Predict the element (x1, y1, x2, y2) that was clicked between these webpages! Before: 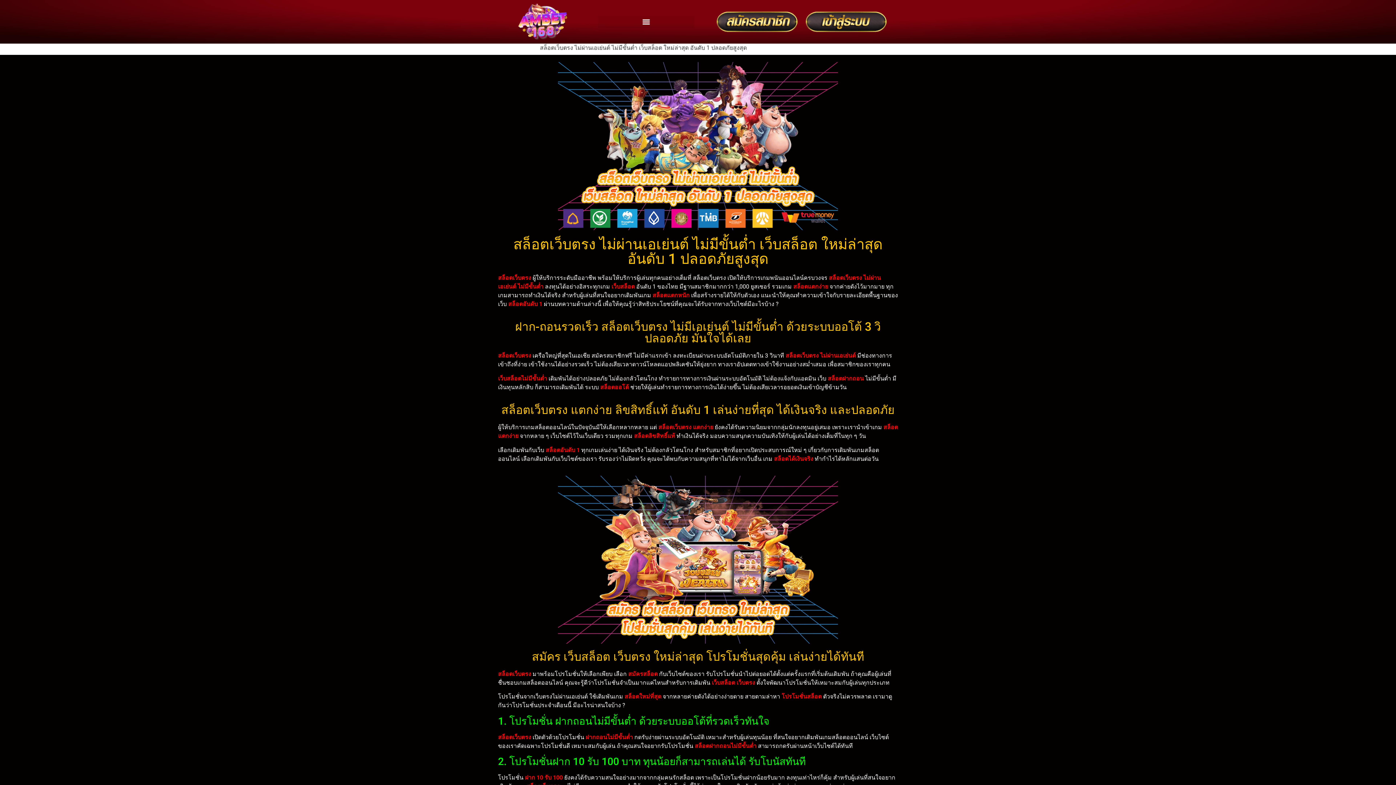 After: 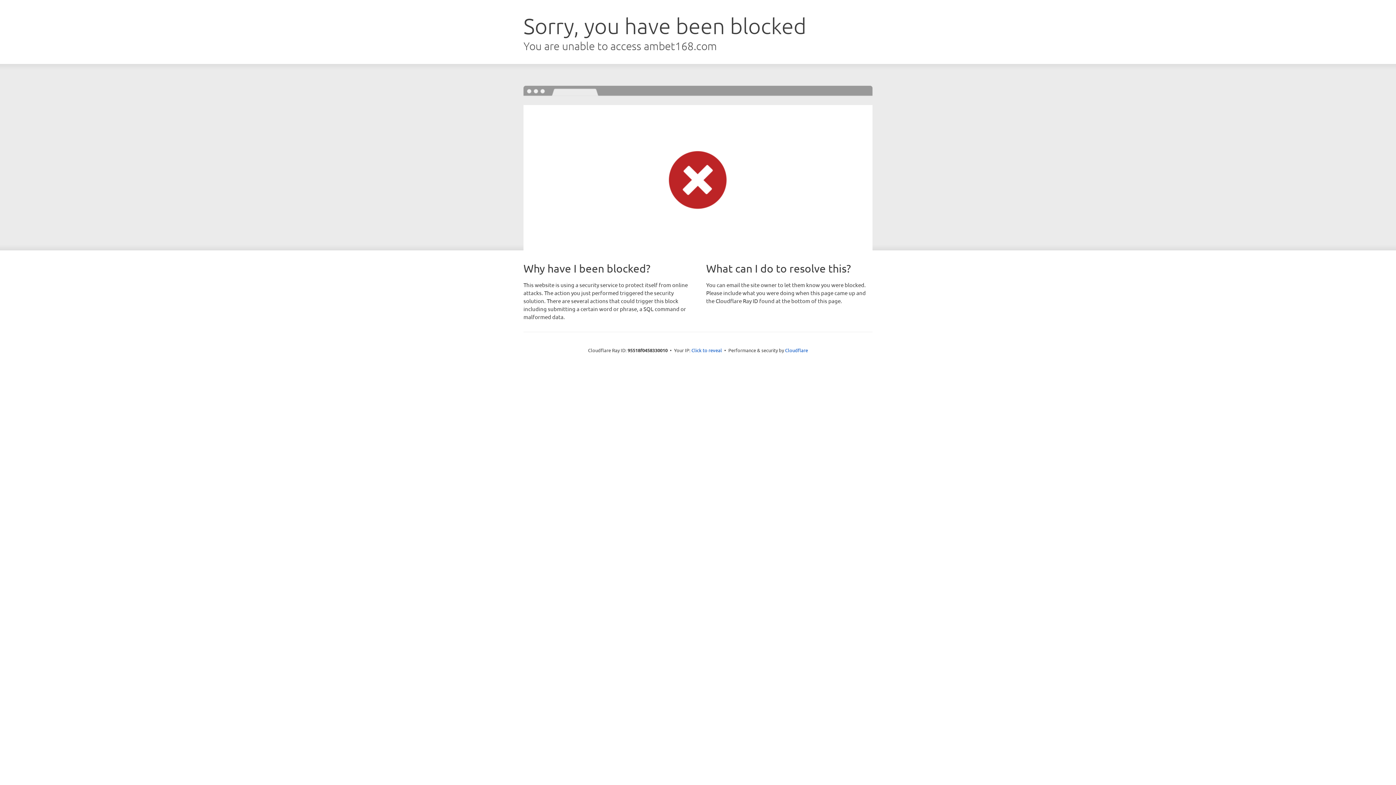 Action: bbox: (805, 9, 901, 34)